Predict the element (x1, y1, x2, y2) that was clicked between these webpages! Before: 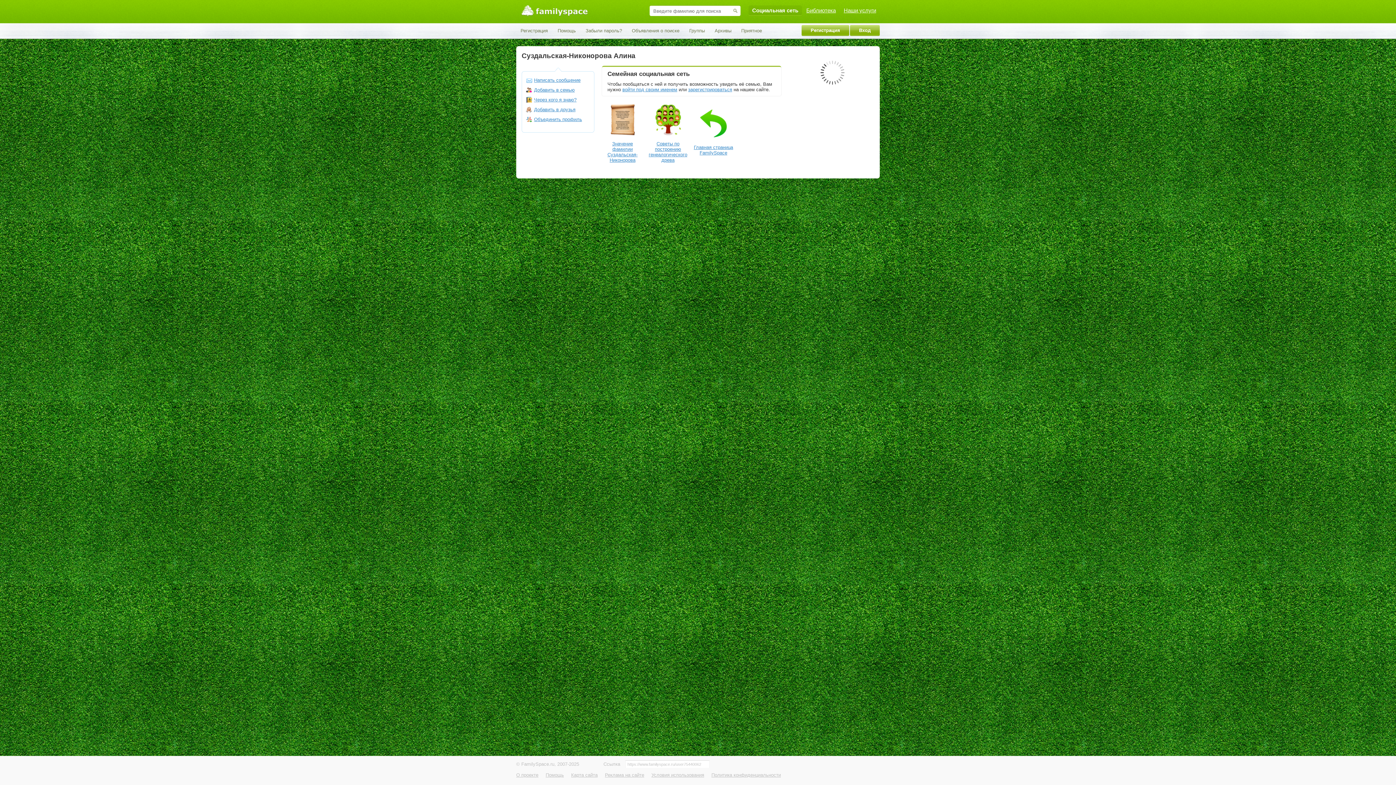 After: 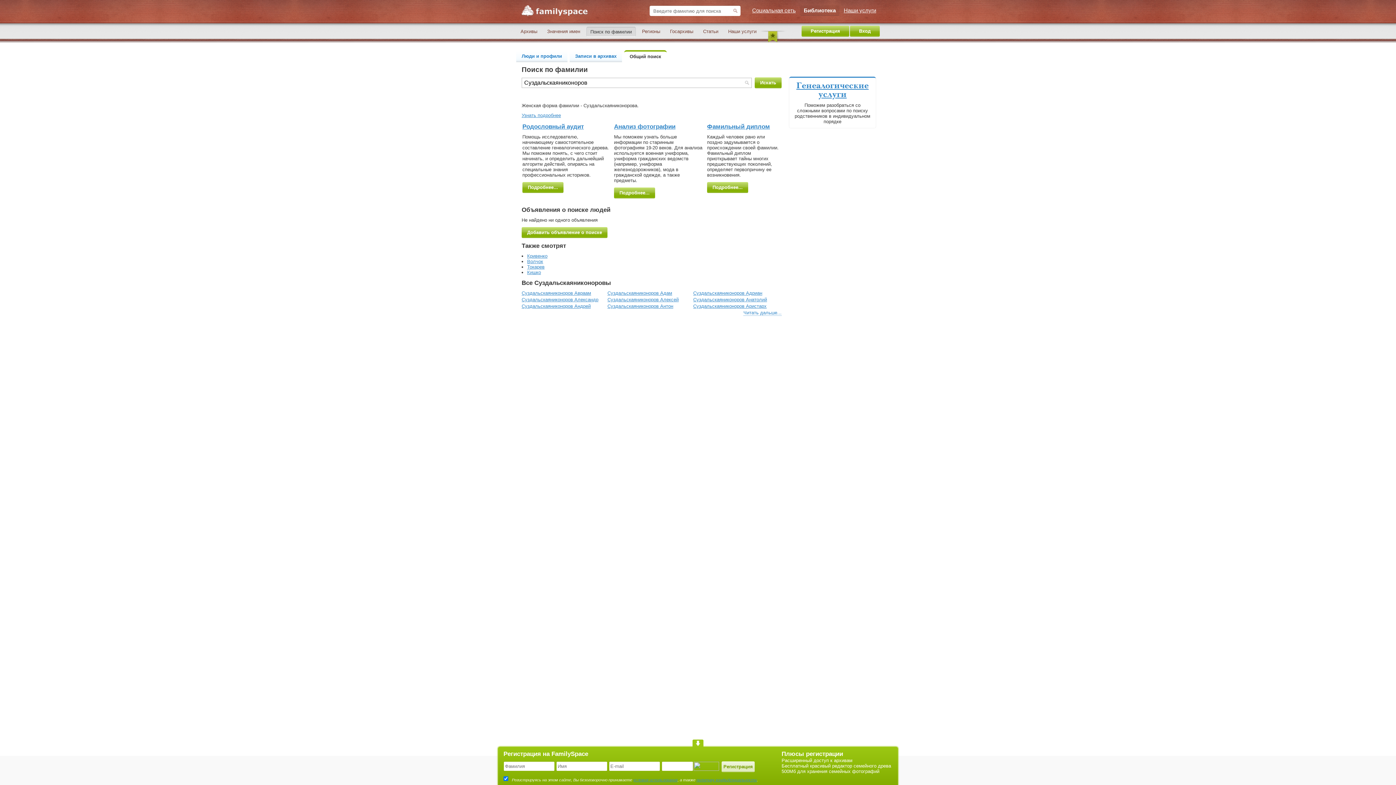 Action: bbox: (601, 132, 643, 162) label: Значение фамилии Суздальская-Никонорова